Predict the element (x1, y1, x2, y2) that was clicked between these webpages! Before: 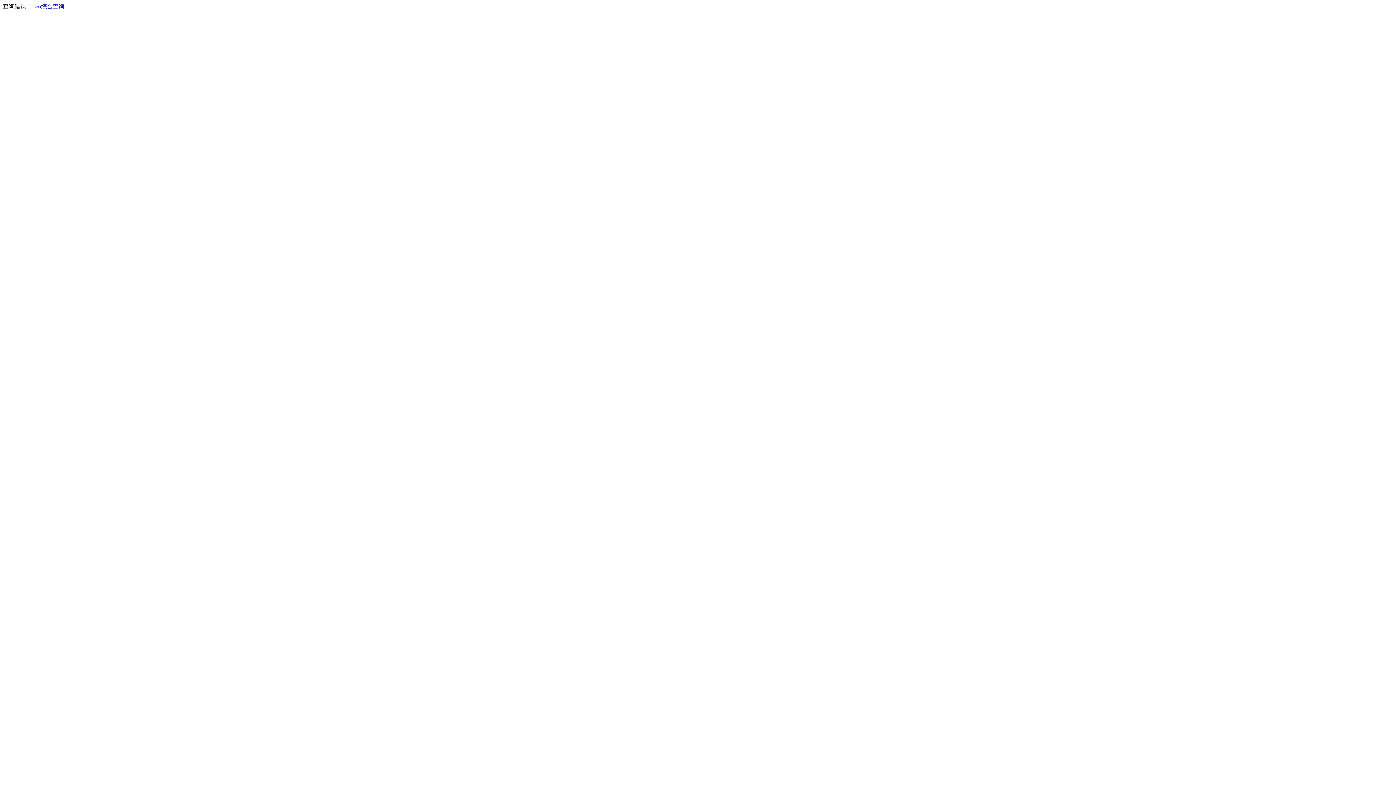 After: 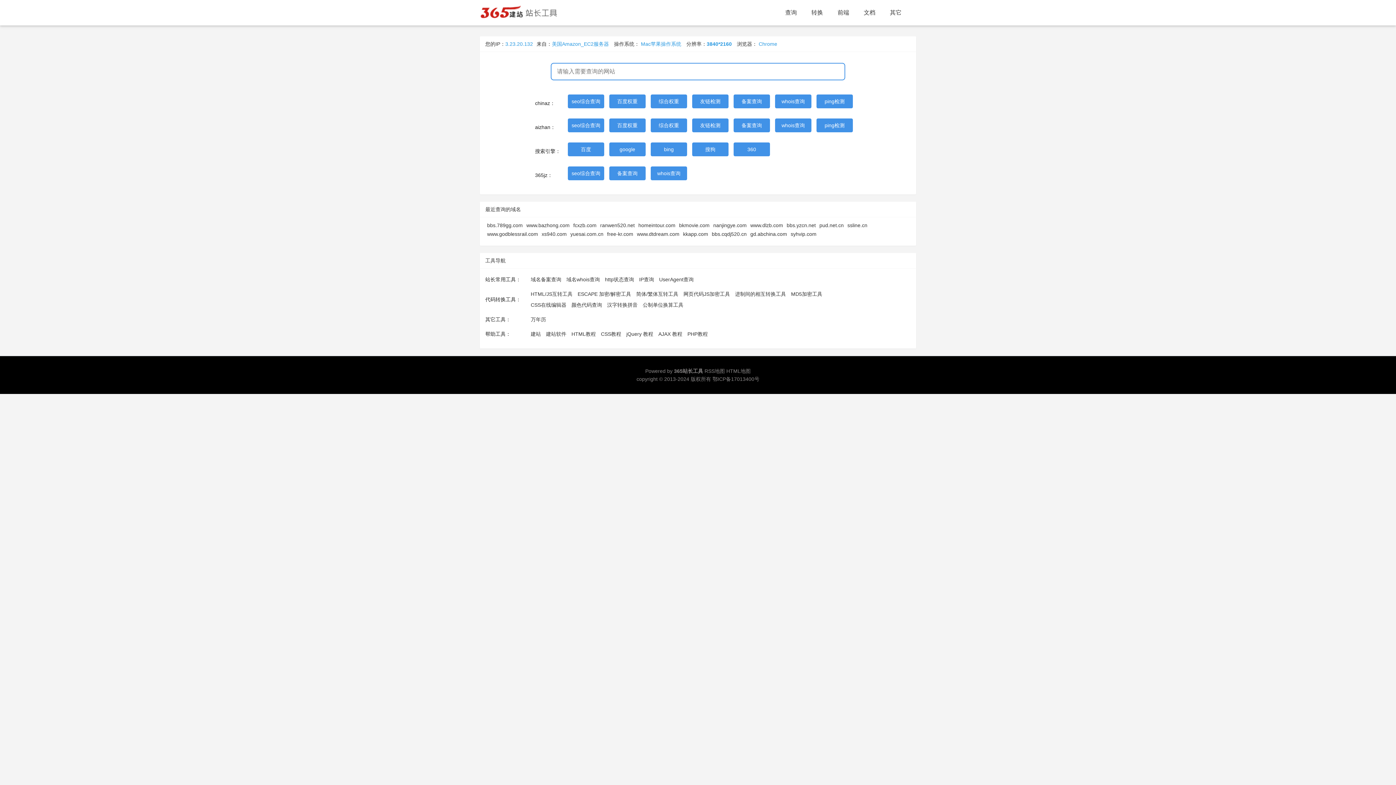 Action: bbox: (33, 3, 64, 9) label: seo综合查询